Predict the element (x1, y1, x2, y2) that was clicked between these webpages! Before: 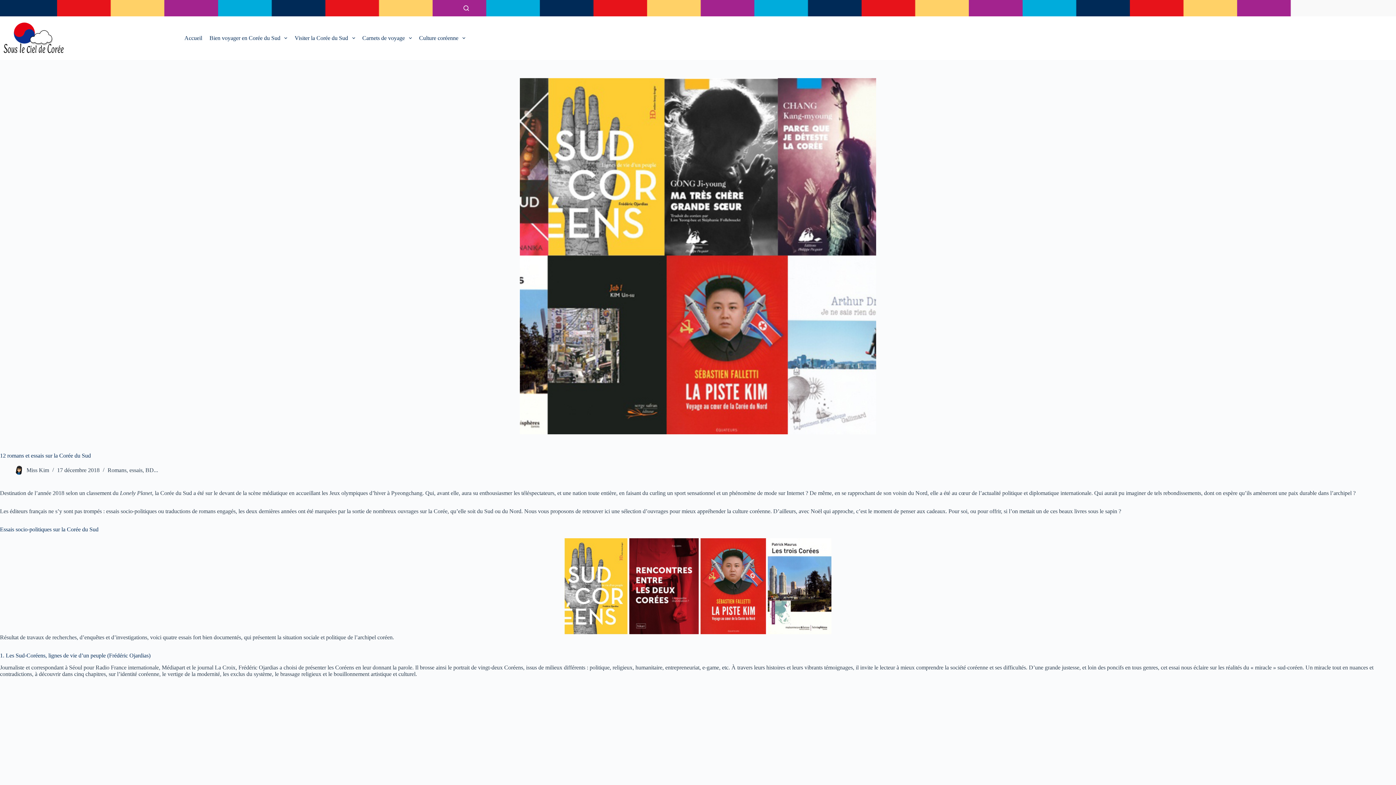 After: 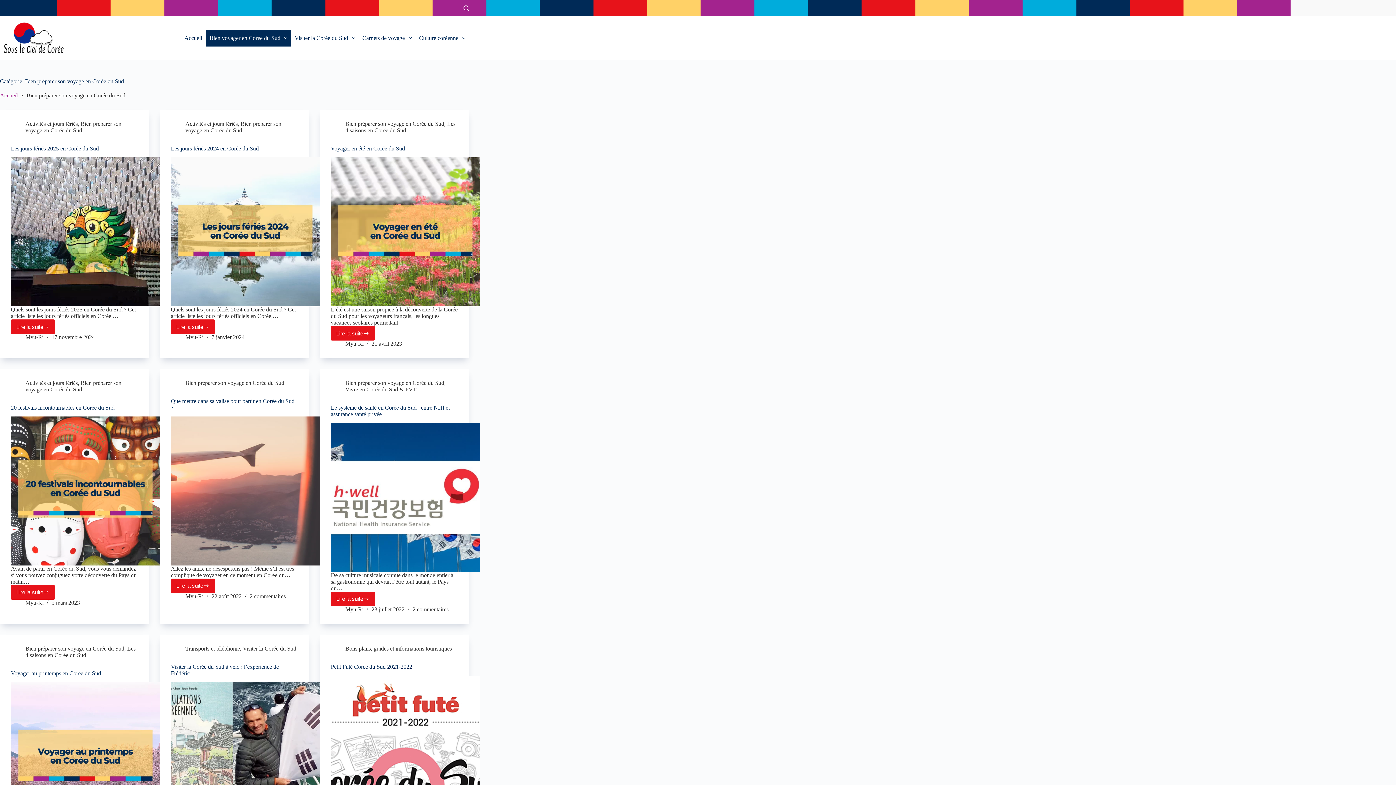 Action: label: Bien voyager en Corée du Sud bbox: (205, 29, 291, 46)